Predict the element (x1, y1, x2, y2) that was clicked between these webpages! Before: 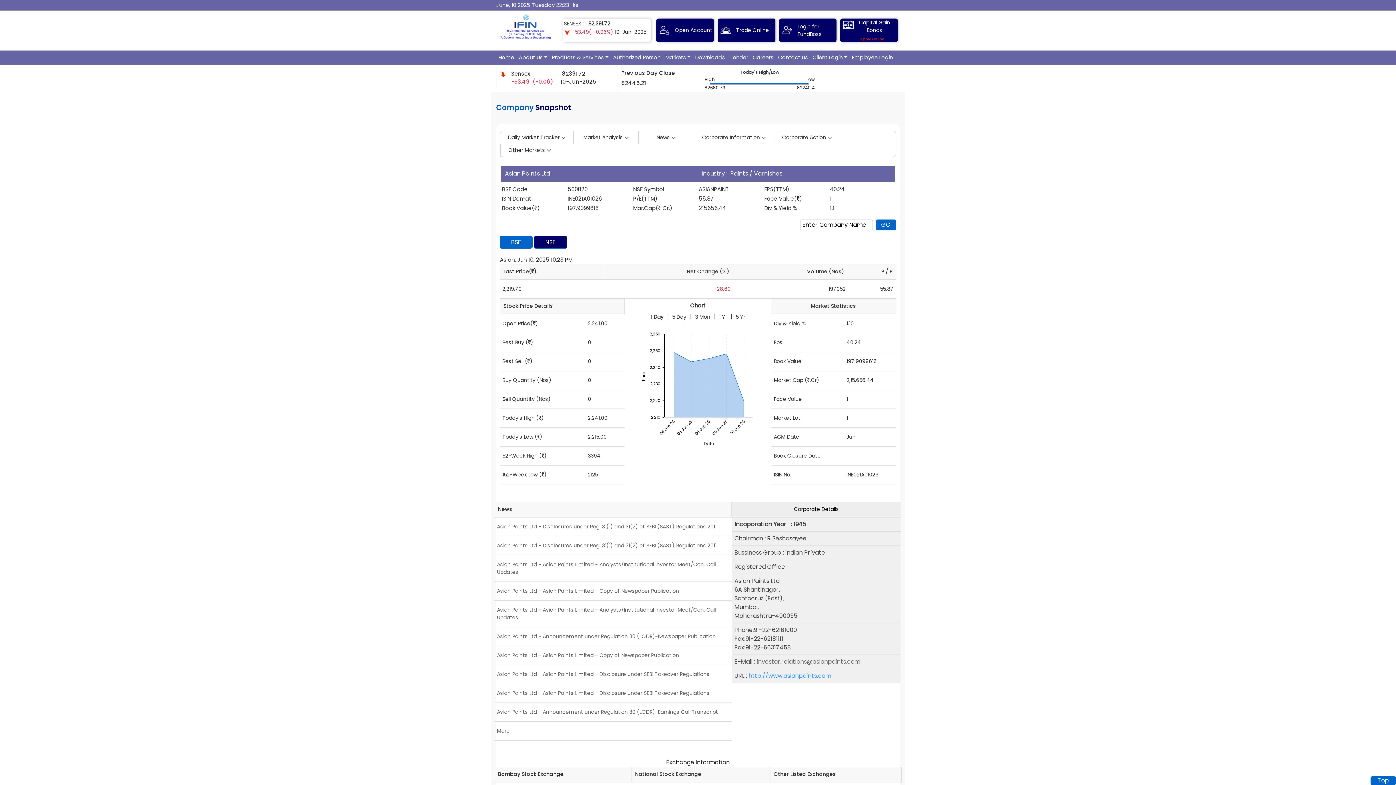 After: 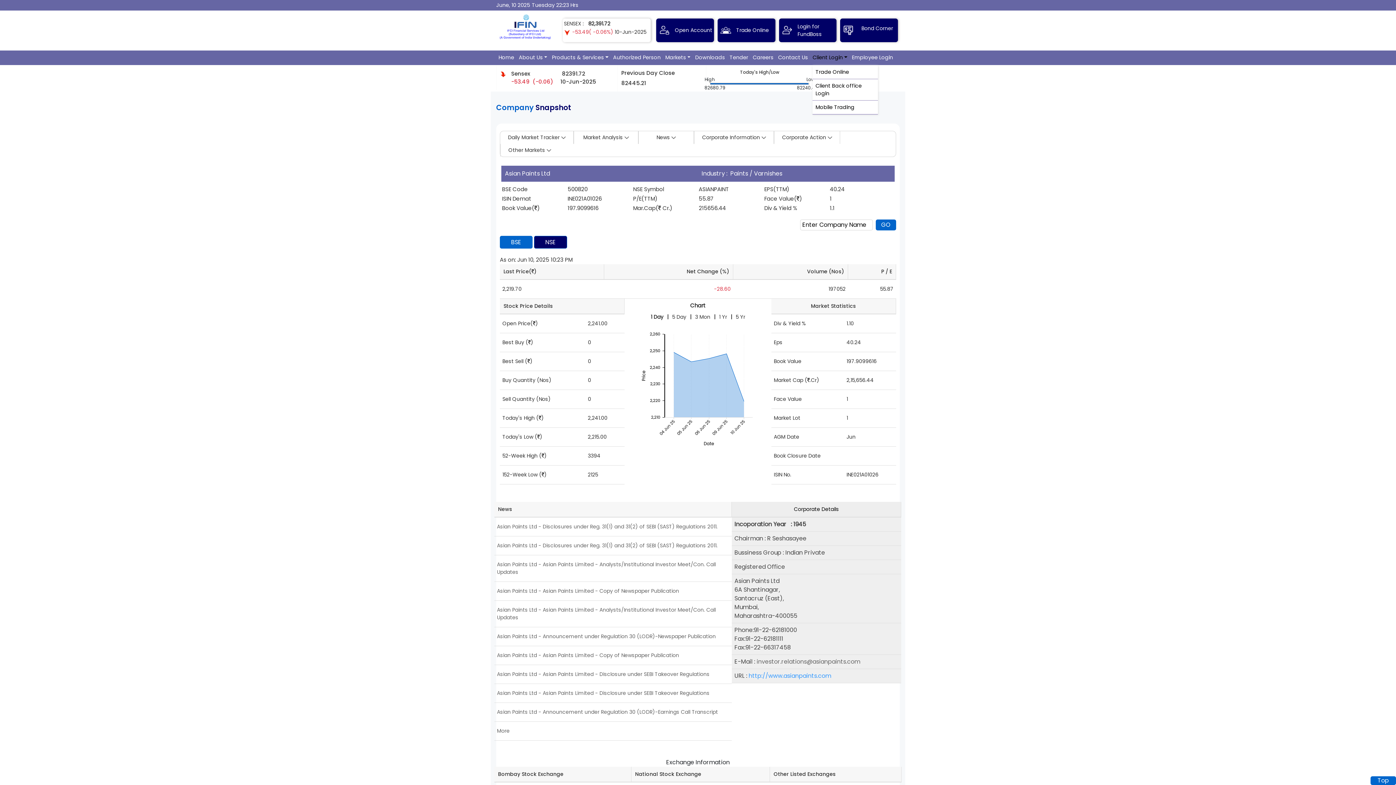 Action: bbox: (812, 53, 847, 61) label: Client Login